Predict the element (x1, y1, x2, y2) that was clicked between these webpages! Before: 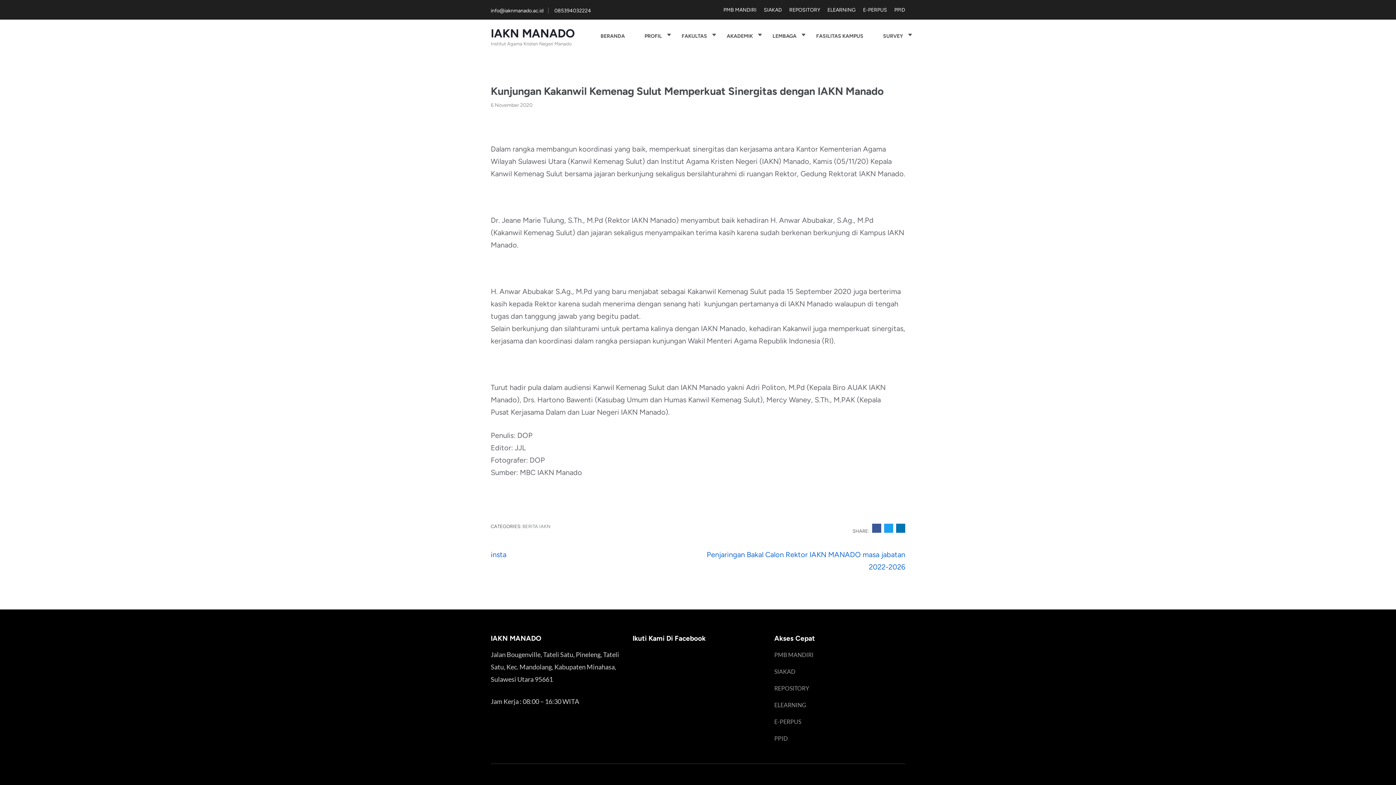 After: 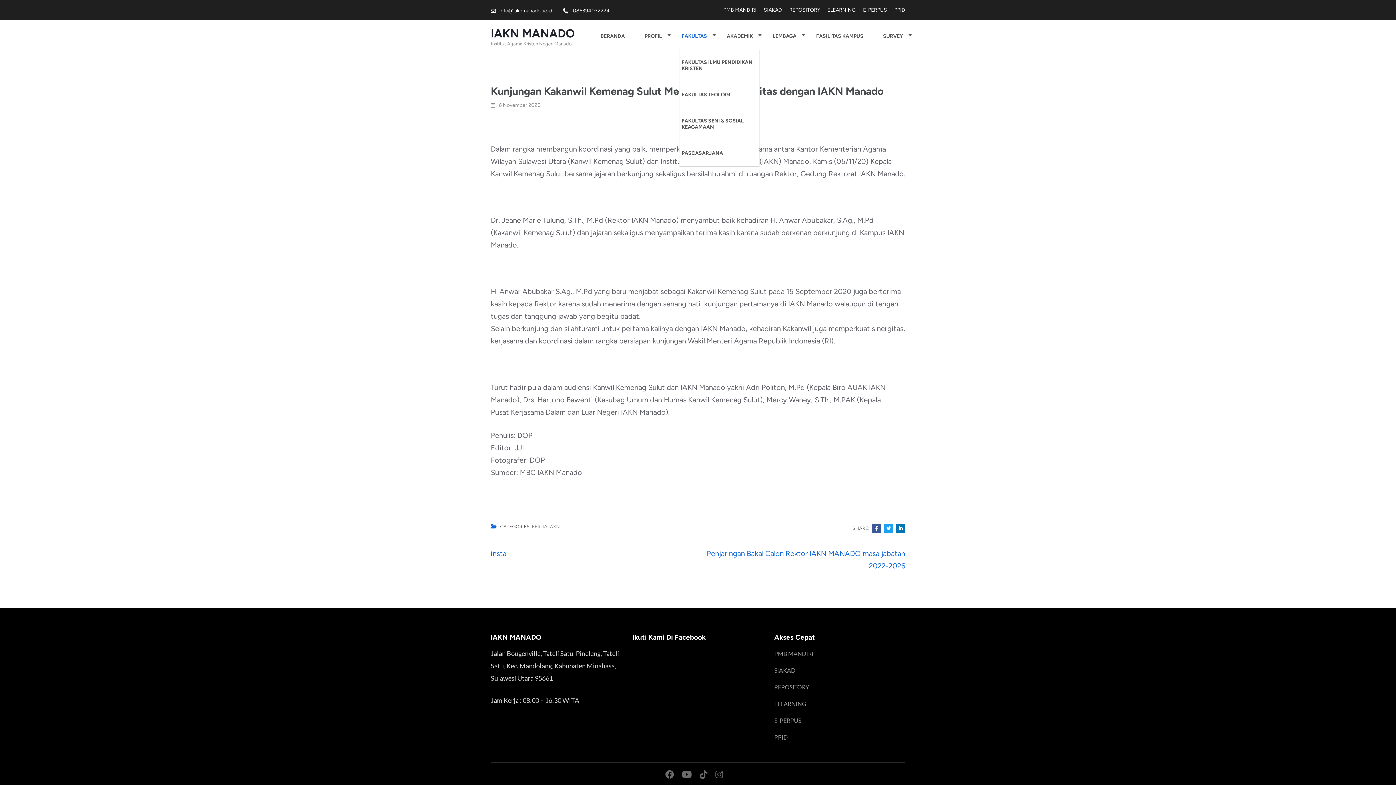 Action: label: FAKULTAS bbox: (679, 23, 709, 49)